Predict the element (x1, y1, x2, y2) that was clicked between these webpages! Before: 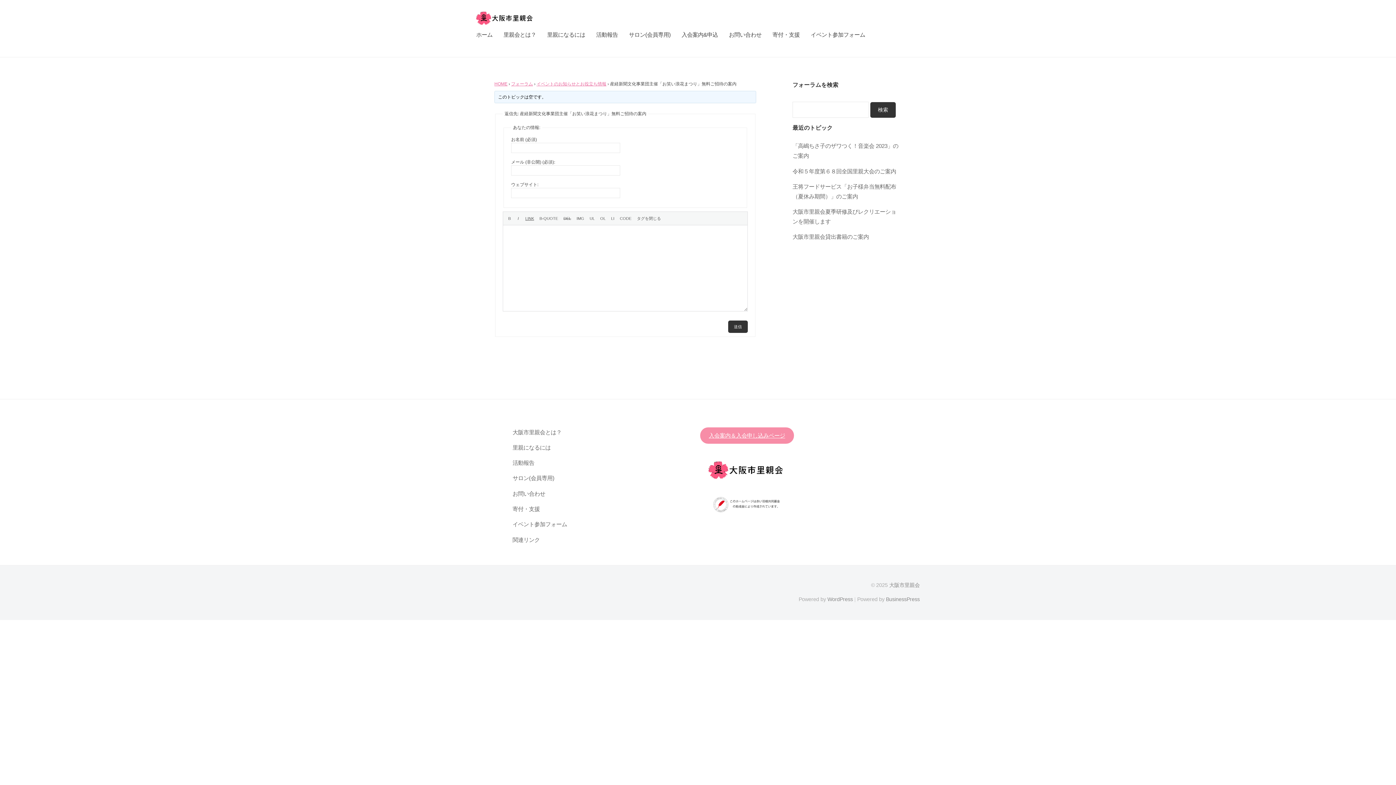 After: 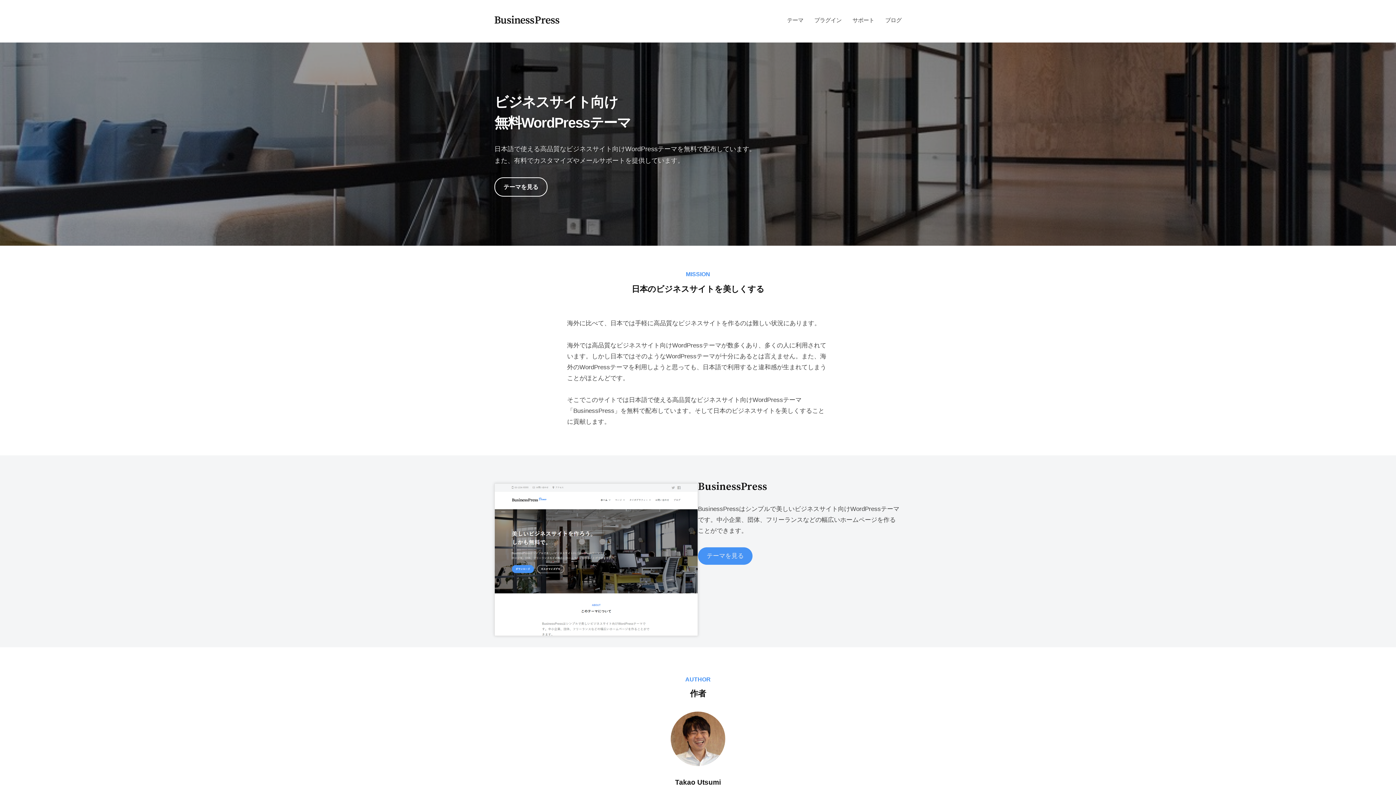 Action: bbox: (886, 594, 920, 604) label: BusinessPress